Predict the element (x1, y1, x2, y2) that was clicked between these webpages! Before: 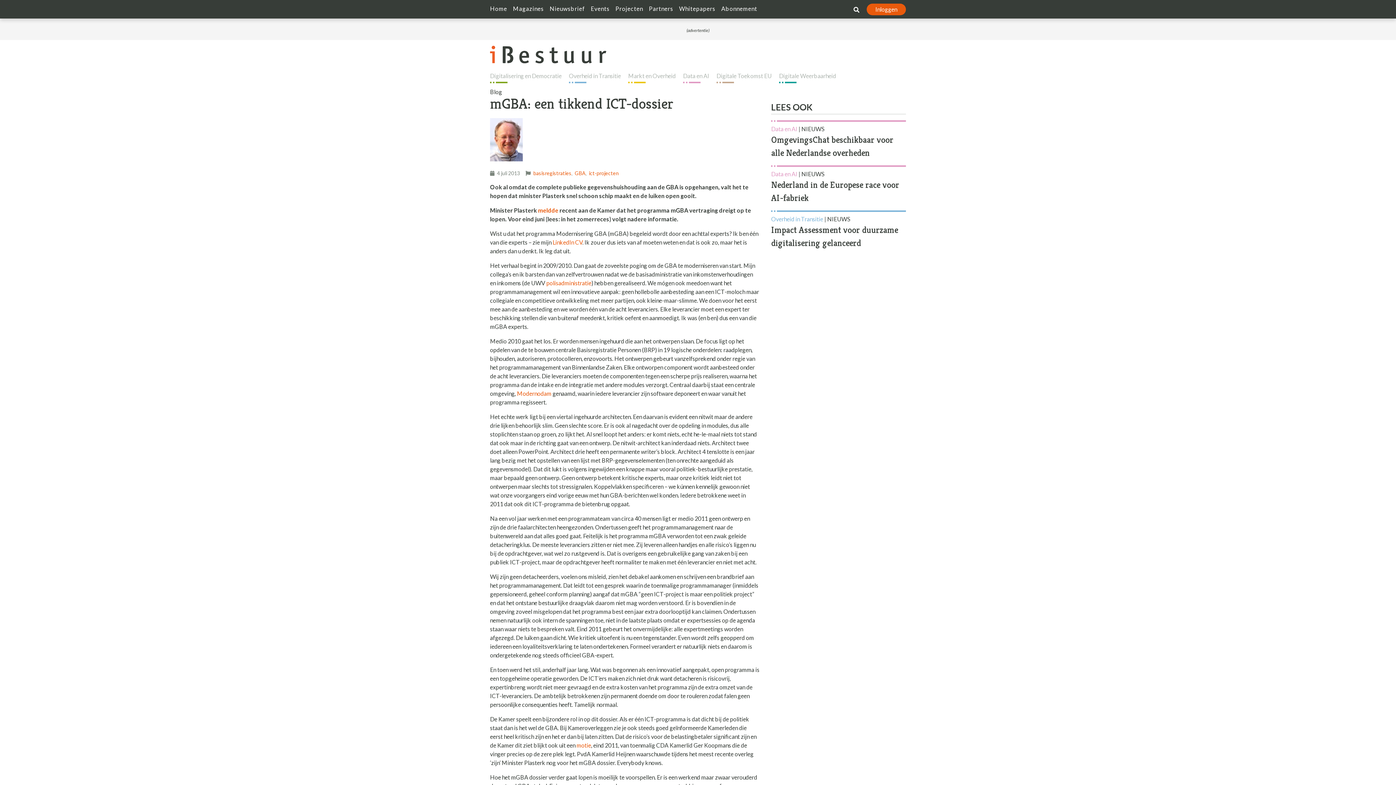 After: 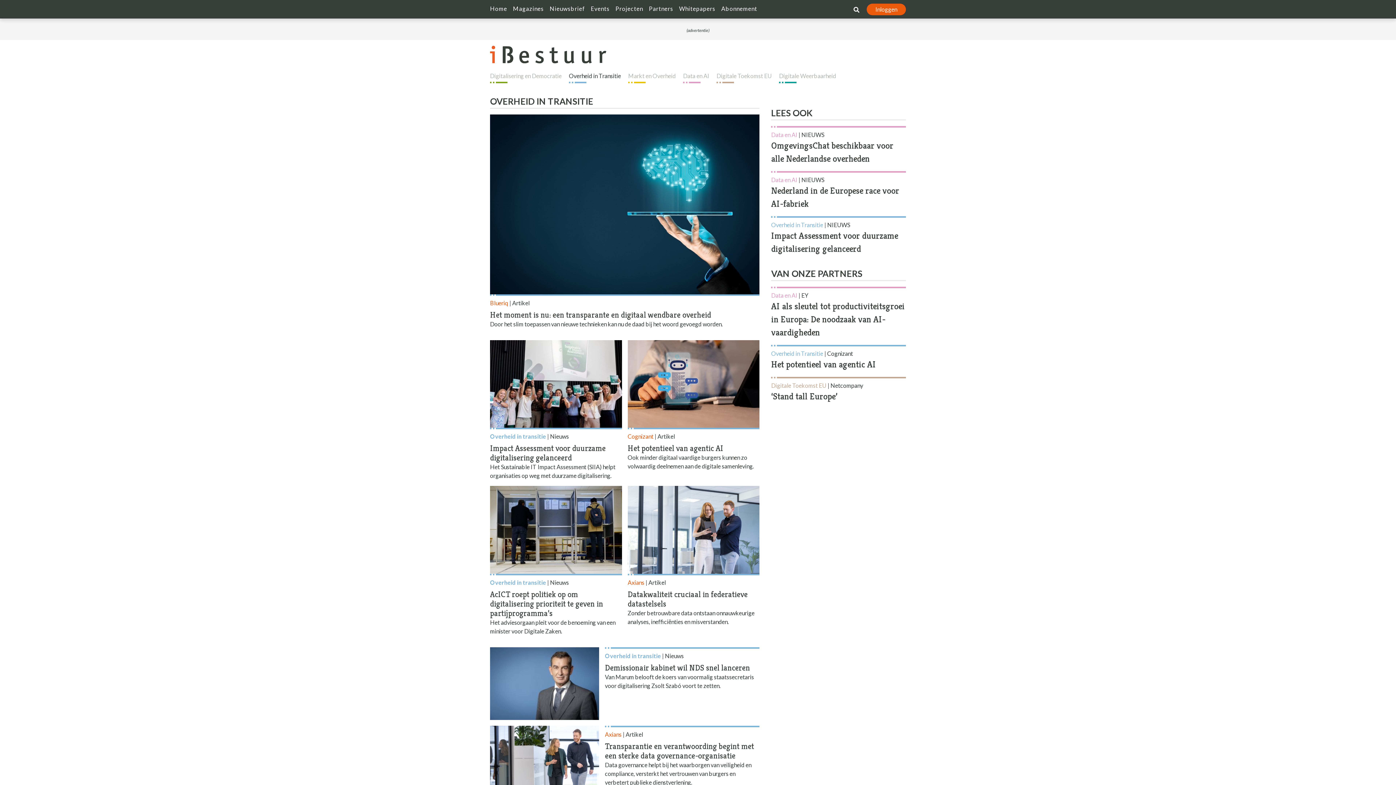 Action: bbox: (569, 72, 621, 83) label: Overheid in Transitie